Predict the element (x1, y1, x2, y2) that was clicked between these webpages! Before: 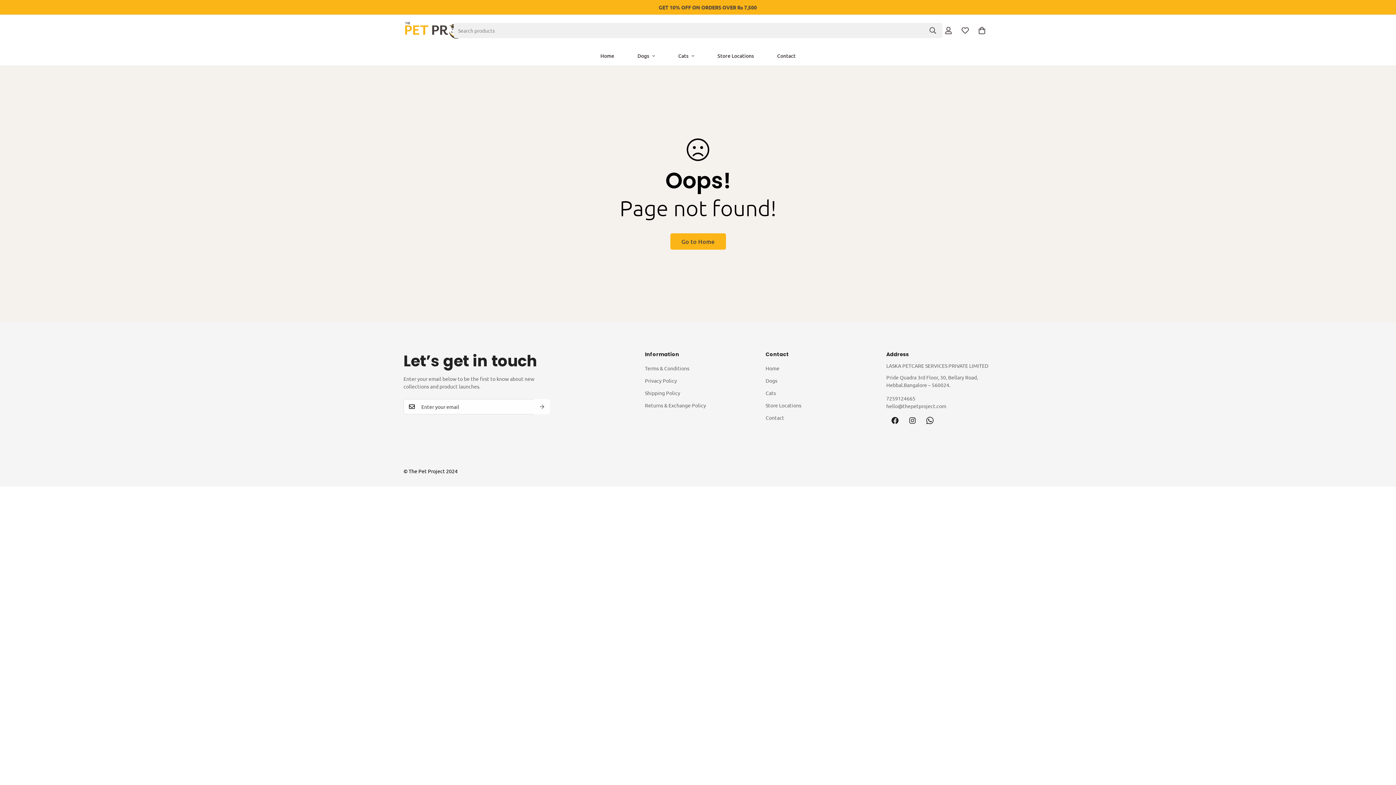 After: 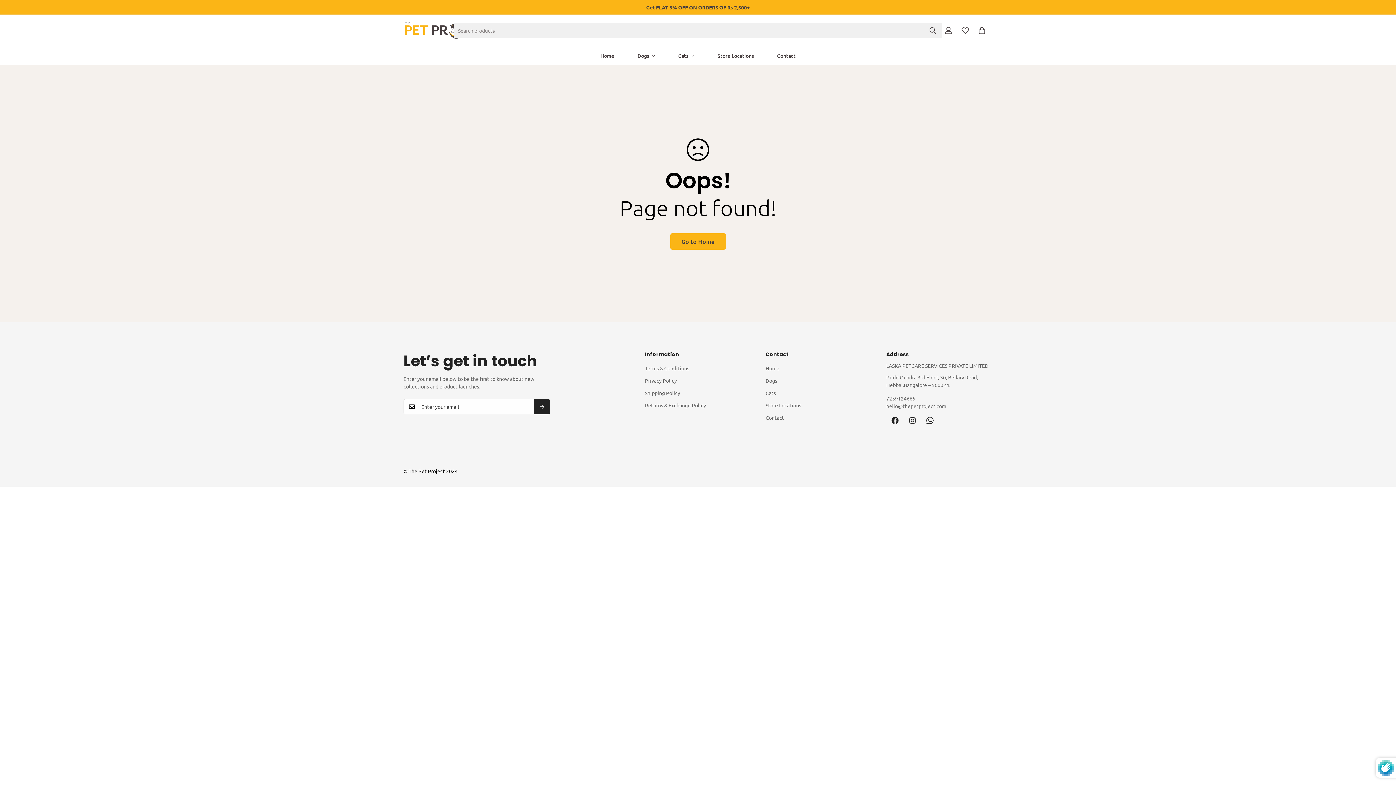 Action: label: Subscribe bbox: (534, 399, 550, 414)